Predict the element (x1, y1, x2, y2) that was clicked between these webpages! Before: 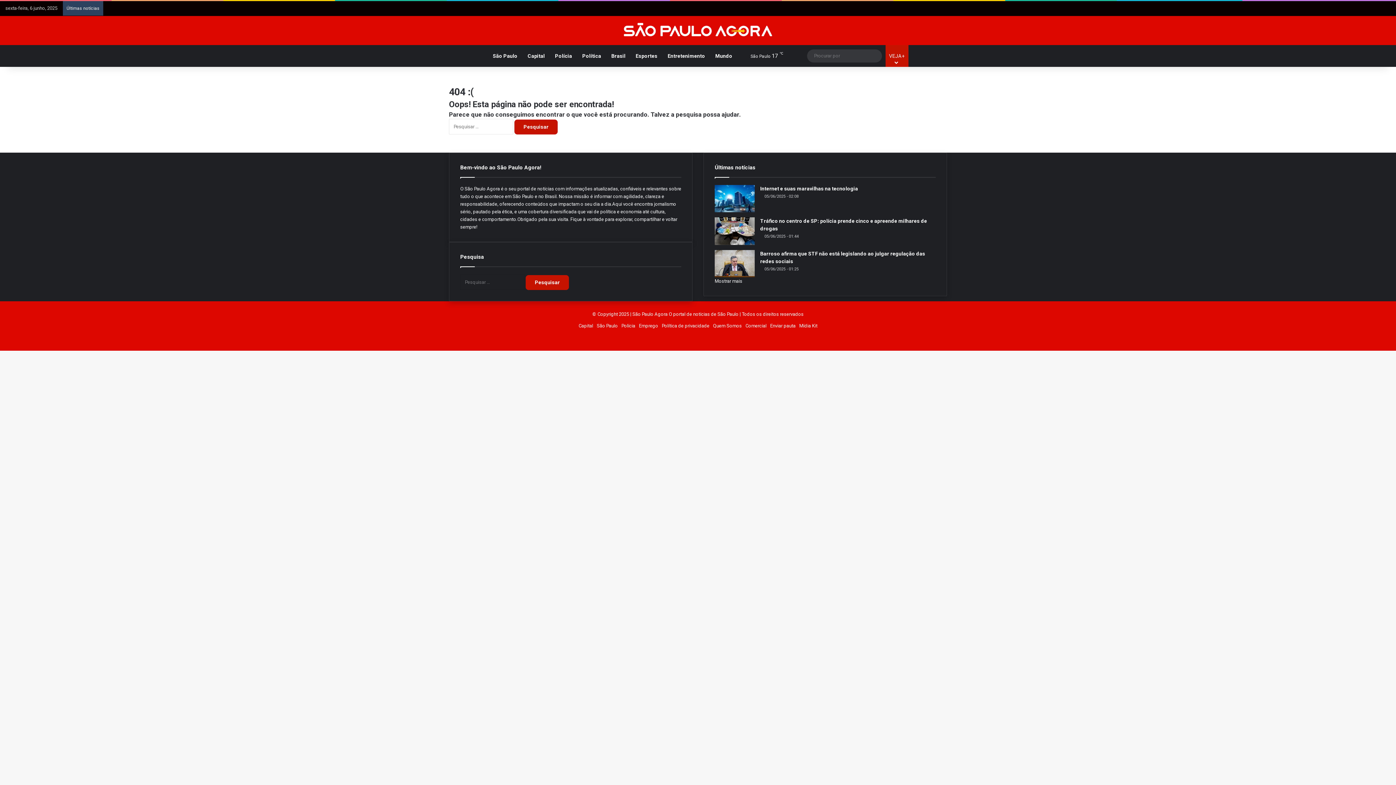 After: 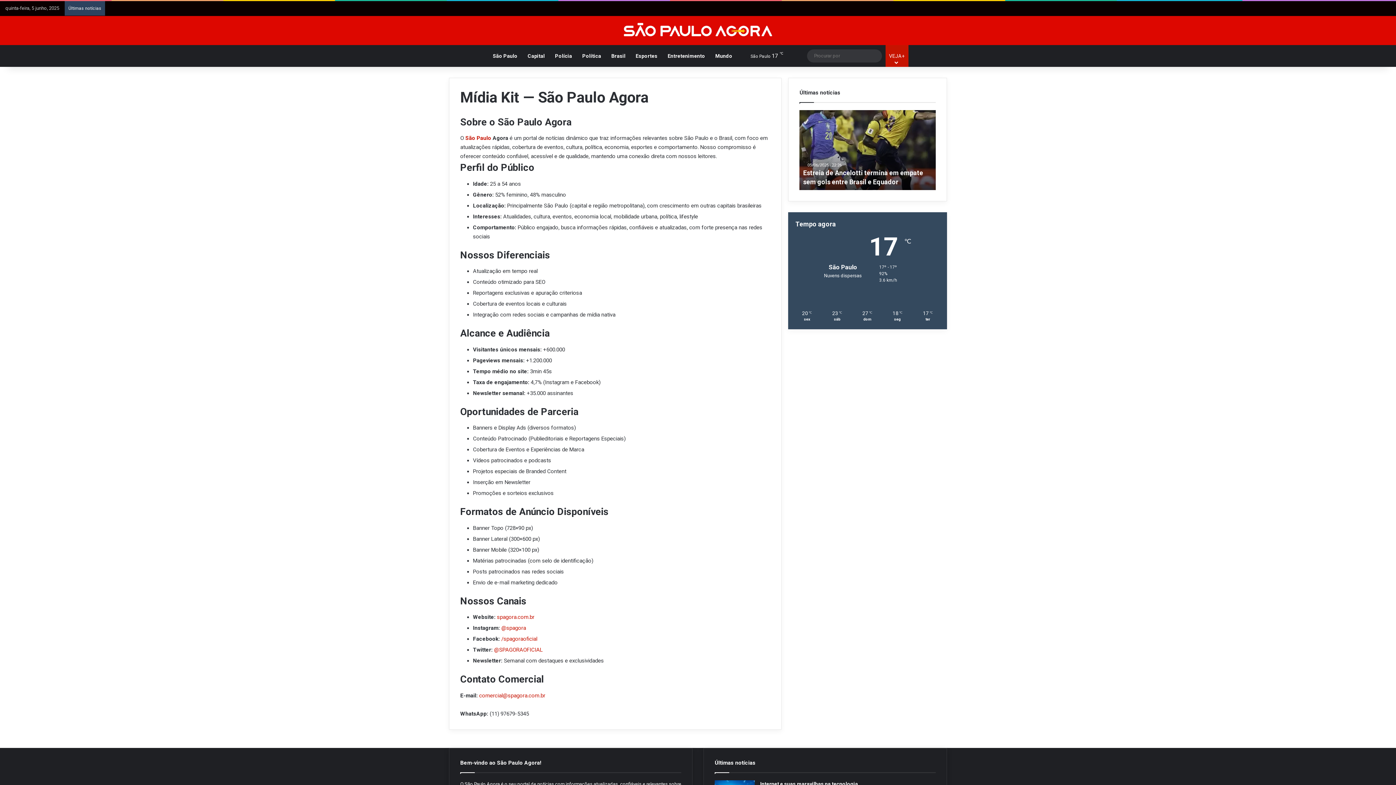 Action: bbox: (799, 323, 817, 328) label: Mídia Kit